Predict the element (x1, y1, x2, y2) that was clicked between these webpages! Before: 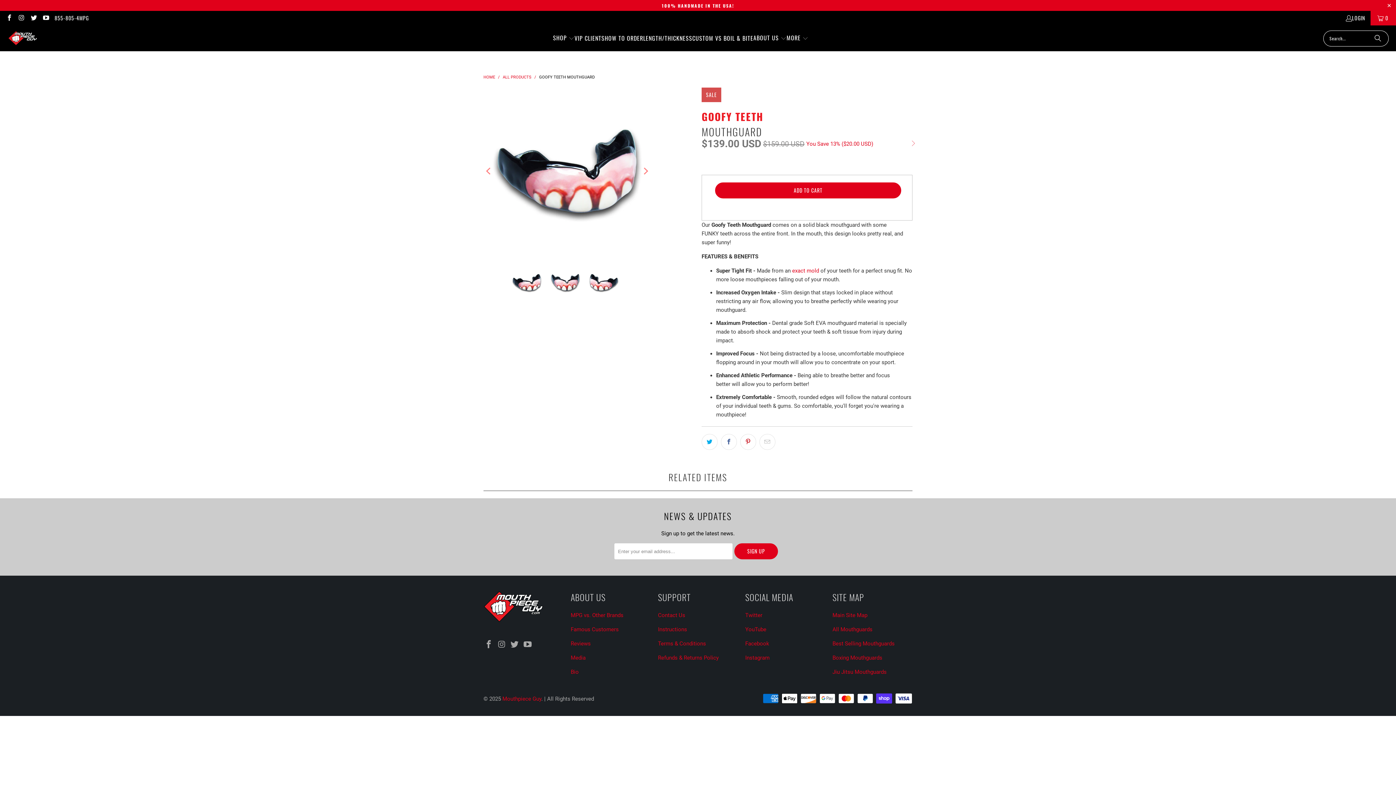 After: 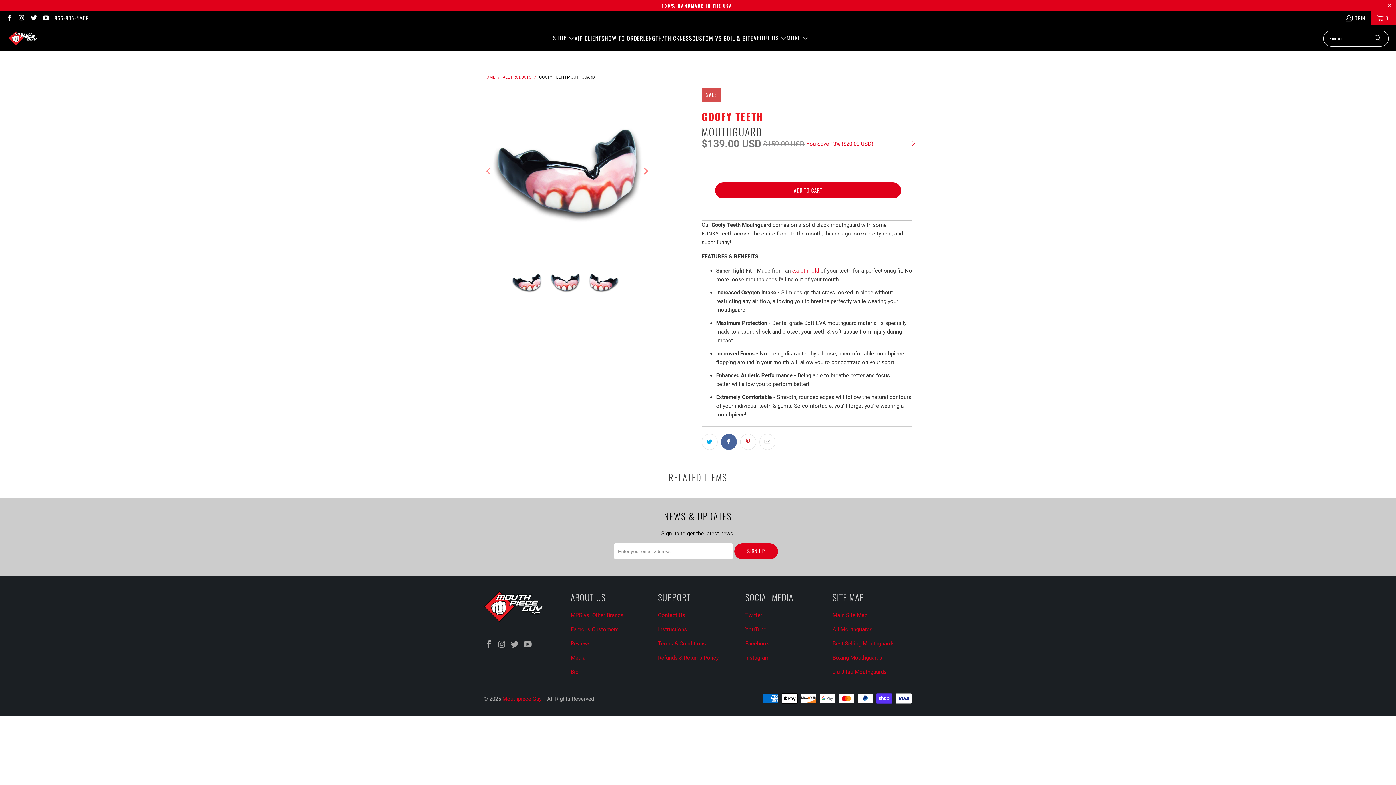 Action: bbox: (721, 434, 737, 450)